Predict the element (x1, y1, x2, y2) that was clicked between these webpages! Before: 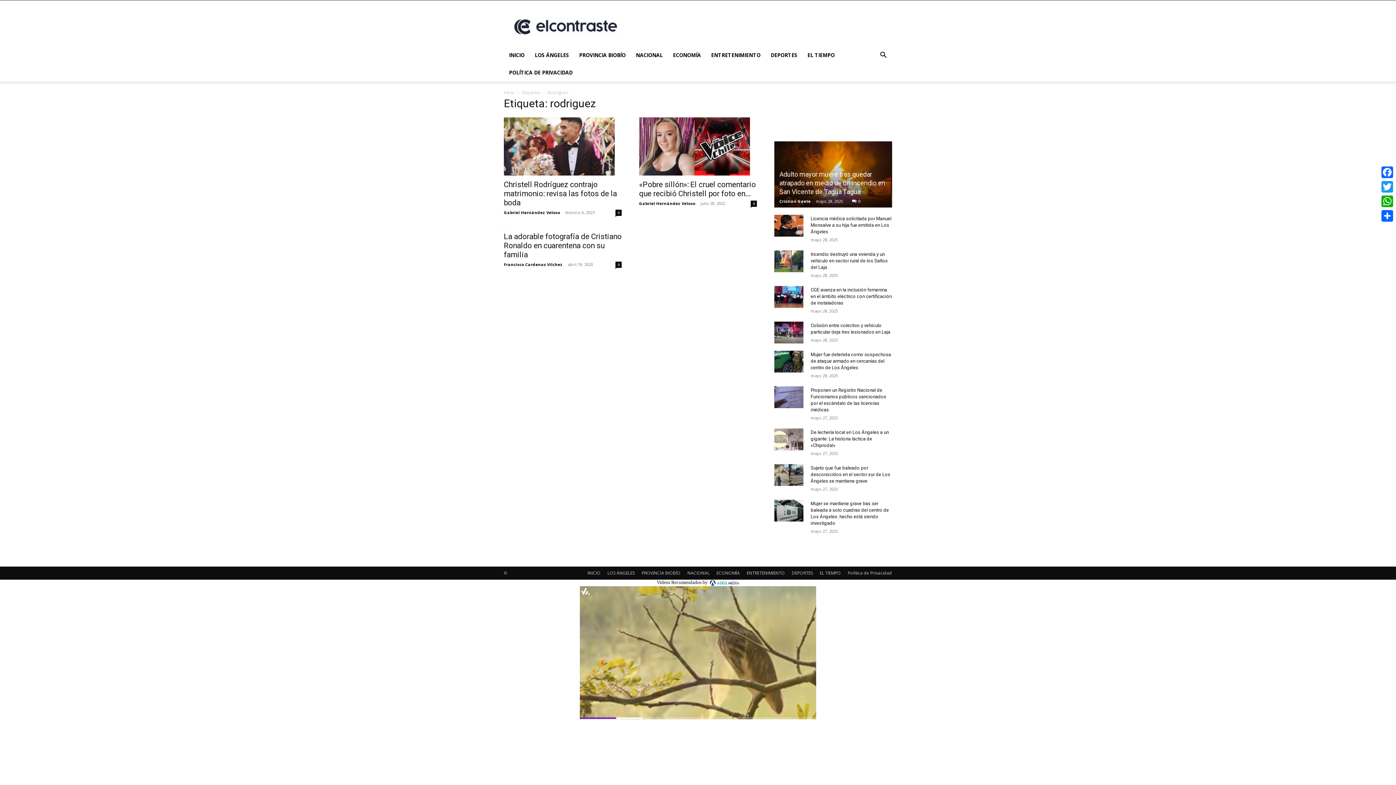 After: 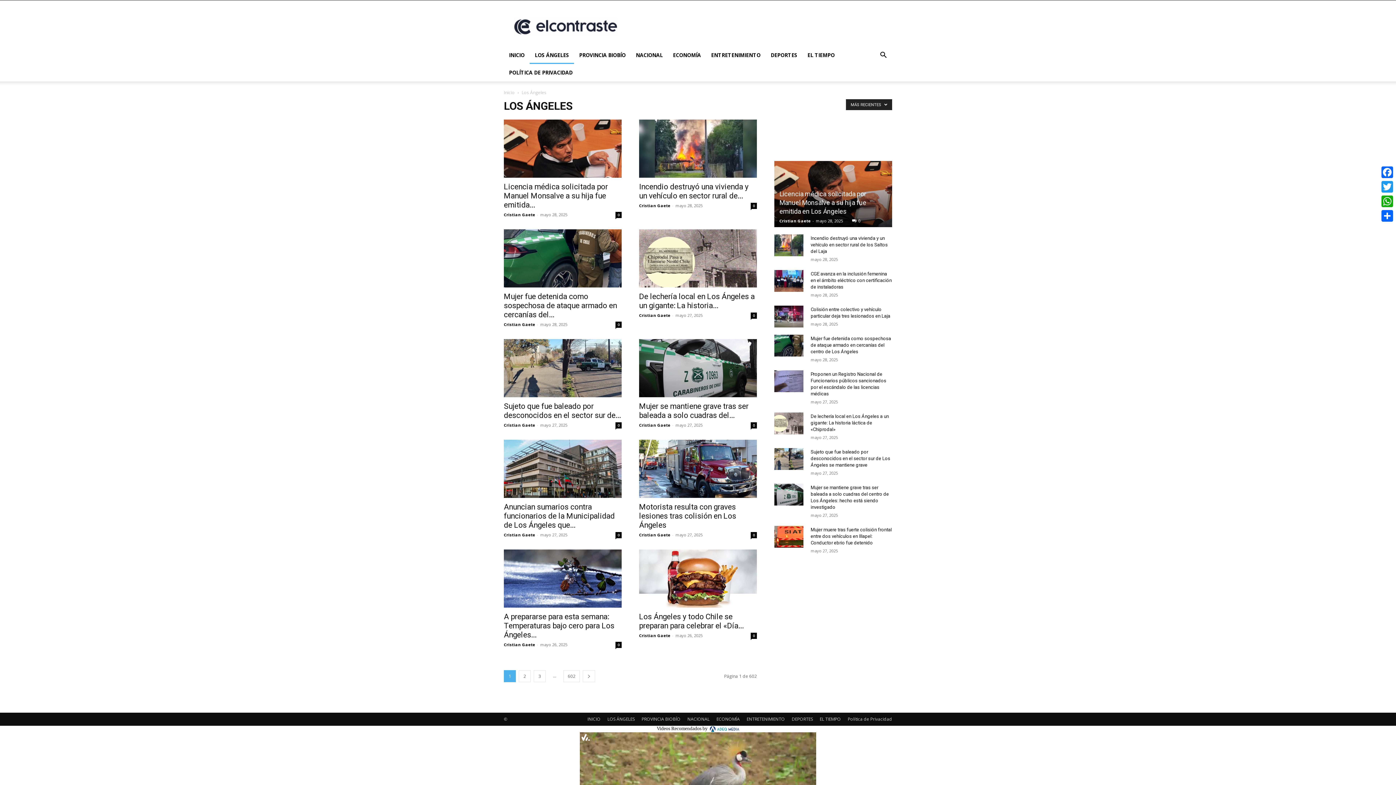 Action: bbox: (607, 570, 634, 576) label: LOS ÁNGELES